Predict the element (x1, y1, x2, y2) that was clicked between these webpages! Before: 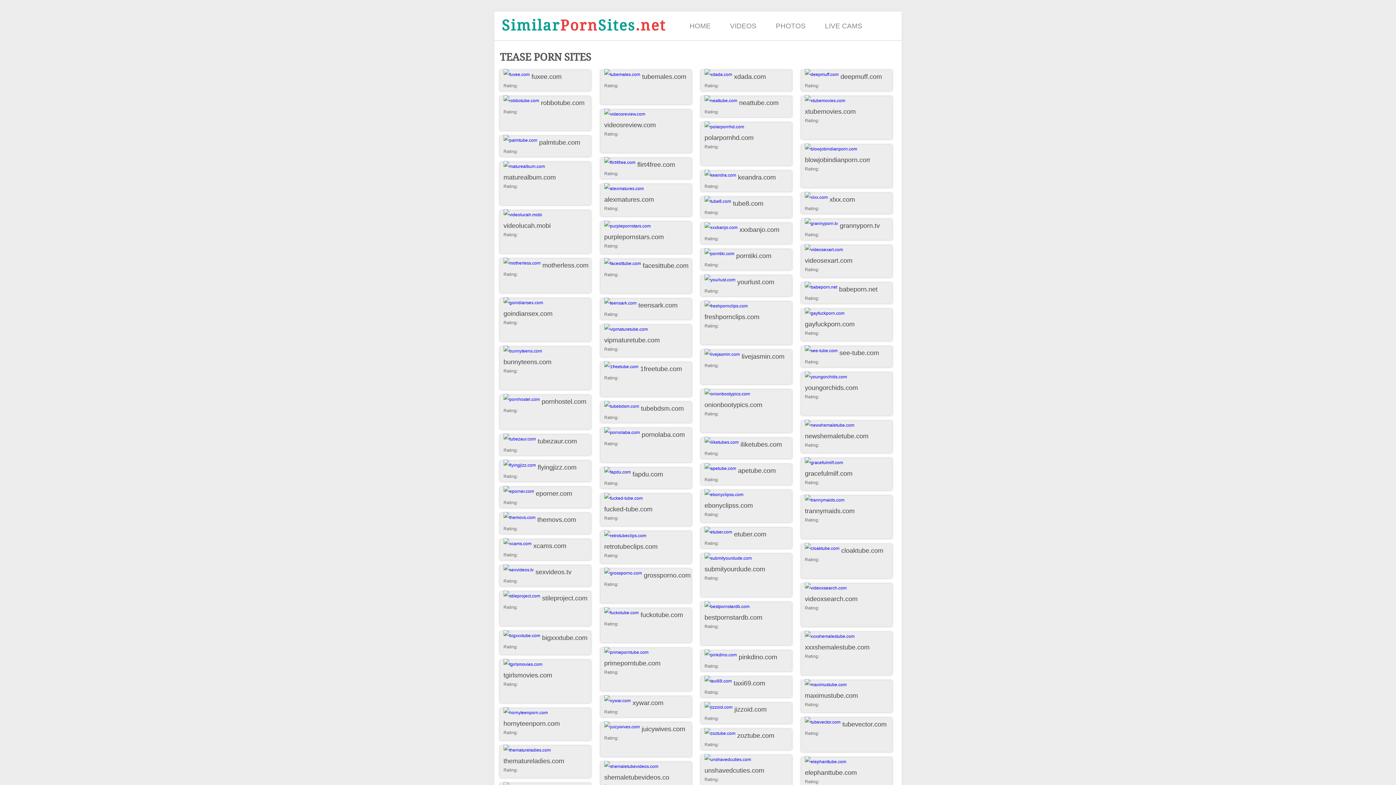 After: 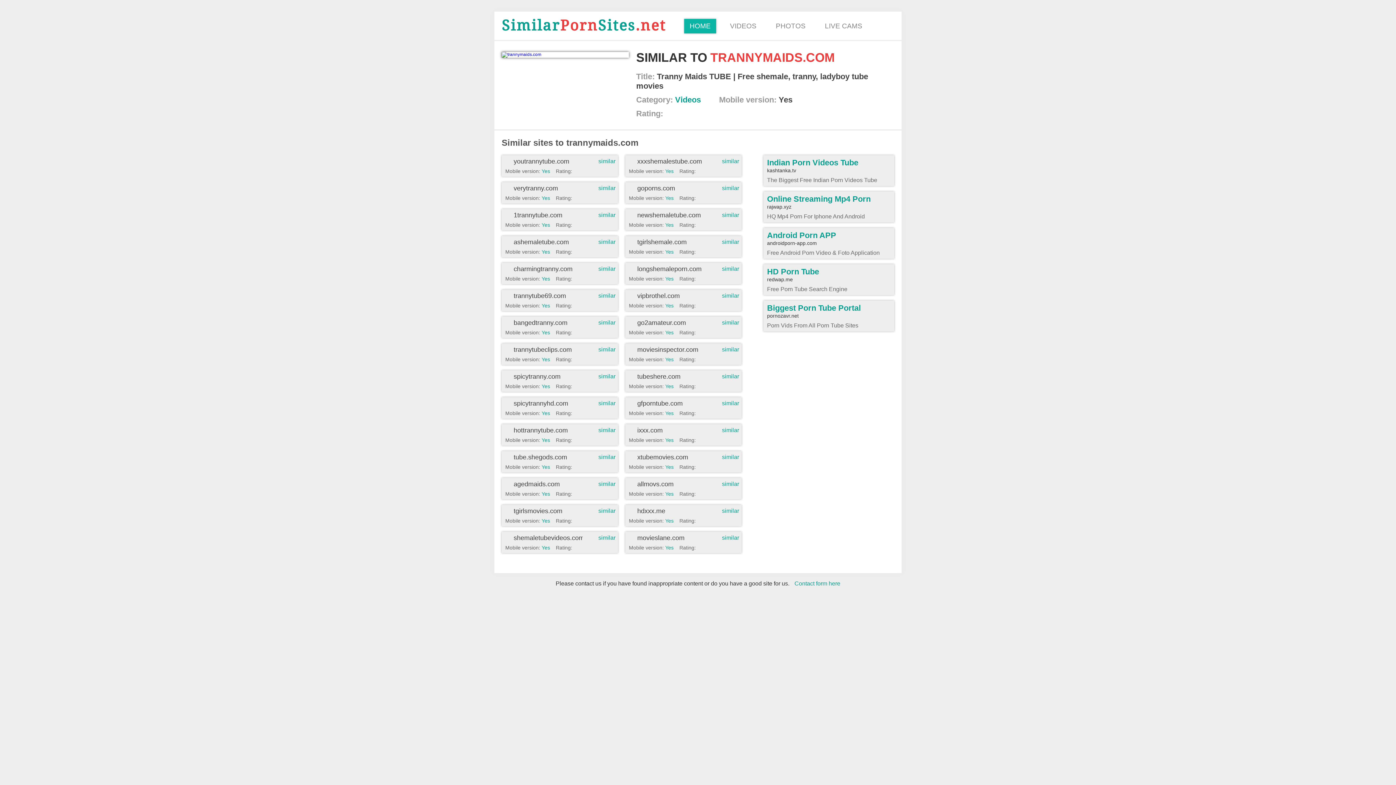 Action: bbox: (801, 496, 892, 516) label: trannymaids.com
Rating: